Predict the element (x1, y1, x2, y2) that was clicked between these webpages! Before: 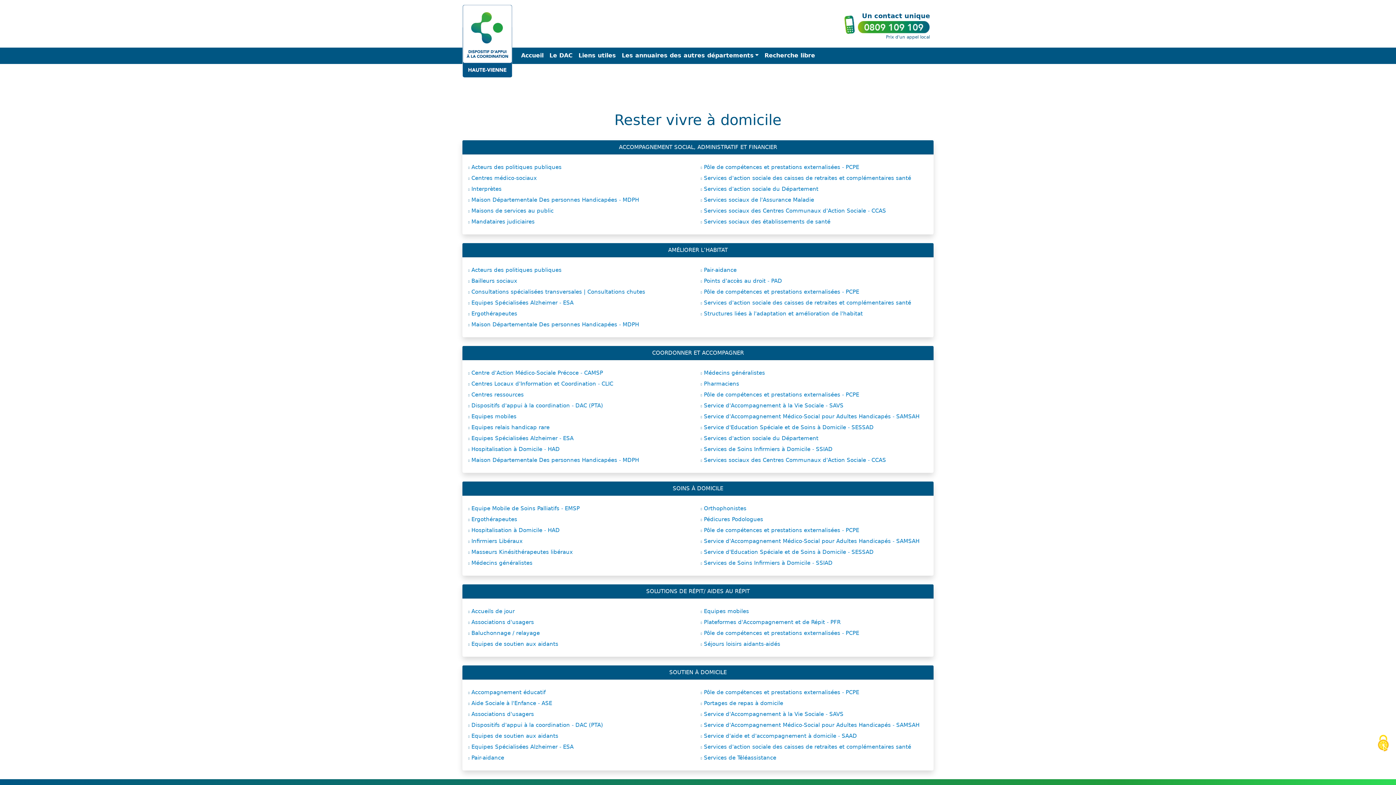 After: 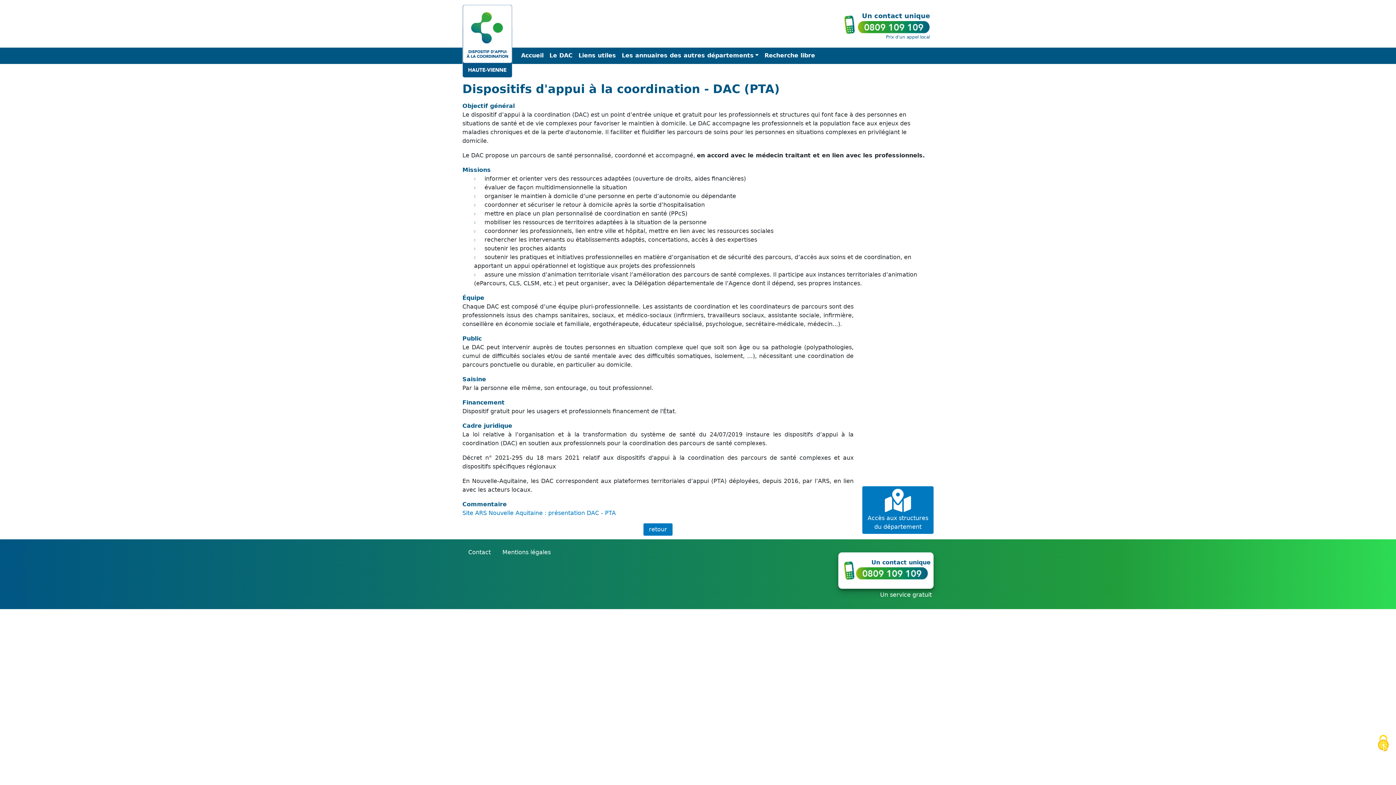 Action: bbox: (471, 722, 603, 728) label: Dispositifs d'appui à la coordination - DAC (PTA)